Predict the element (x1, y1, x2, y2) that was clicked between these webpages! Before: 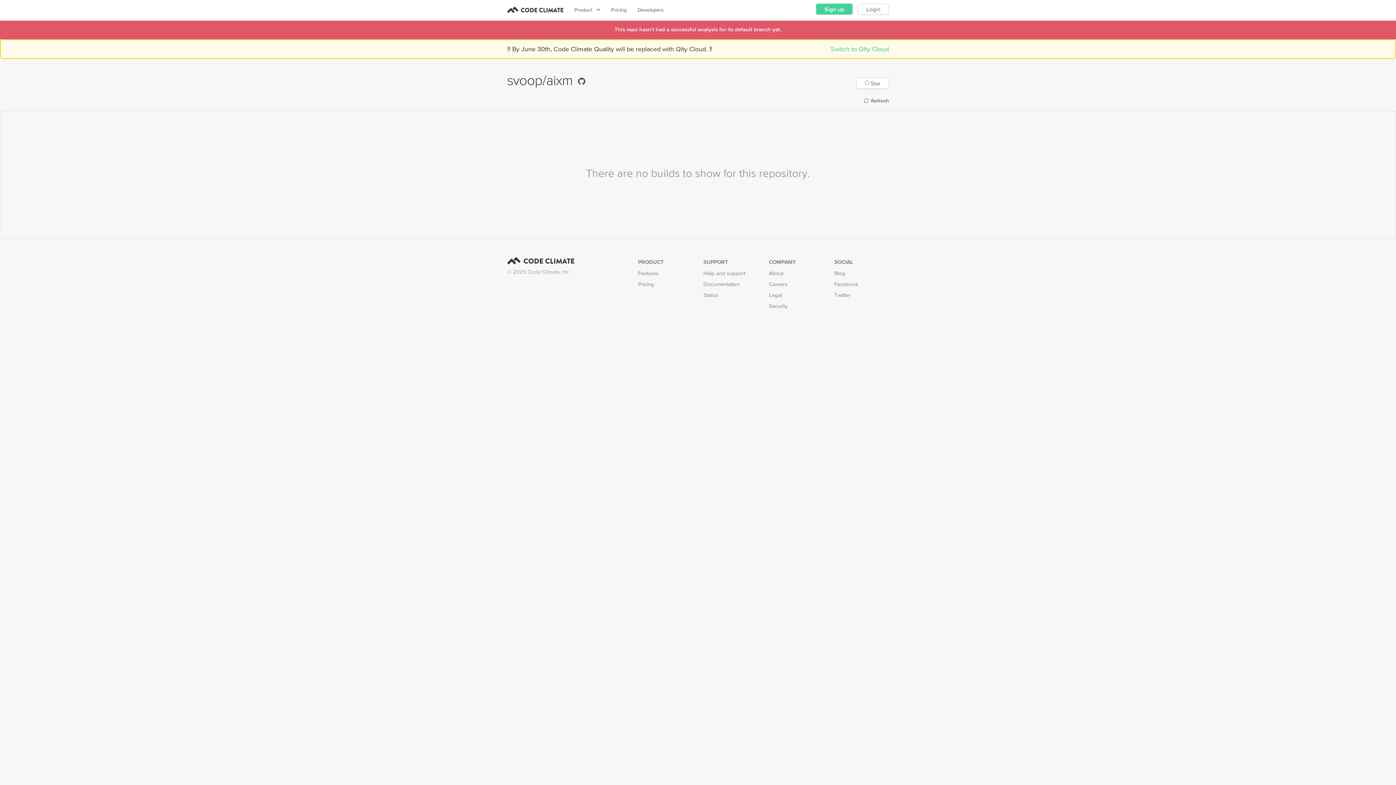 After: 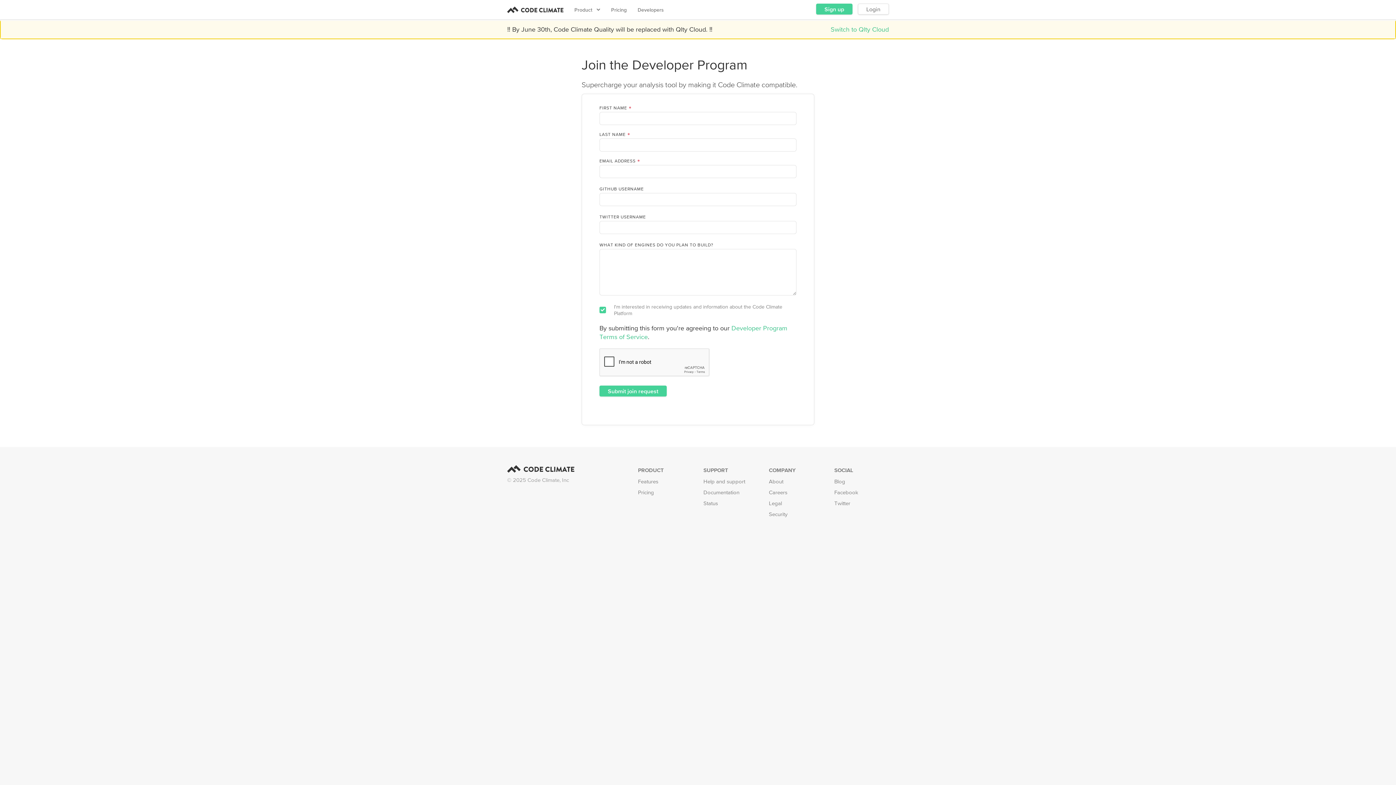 Action: bbox: (637, 0, 664, 19) label: Developers